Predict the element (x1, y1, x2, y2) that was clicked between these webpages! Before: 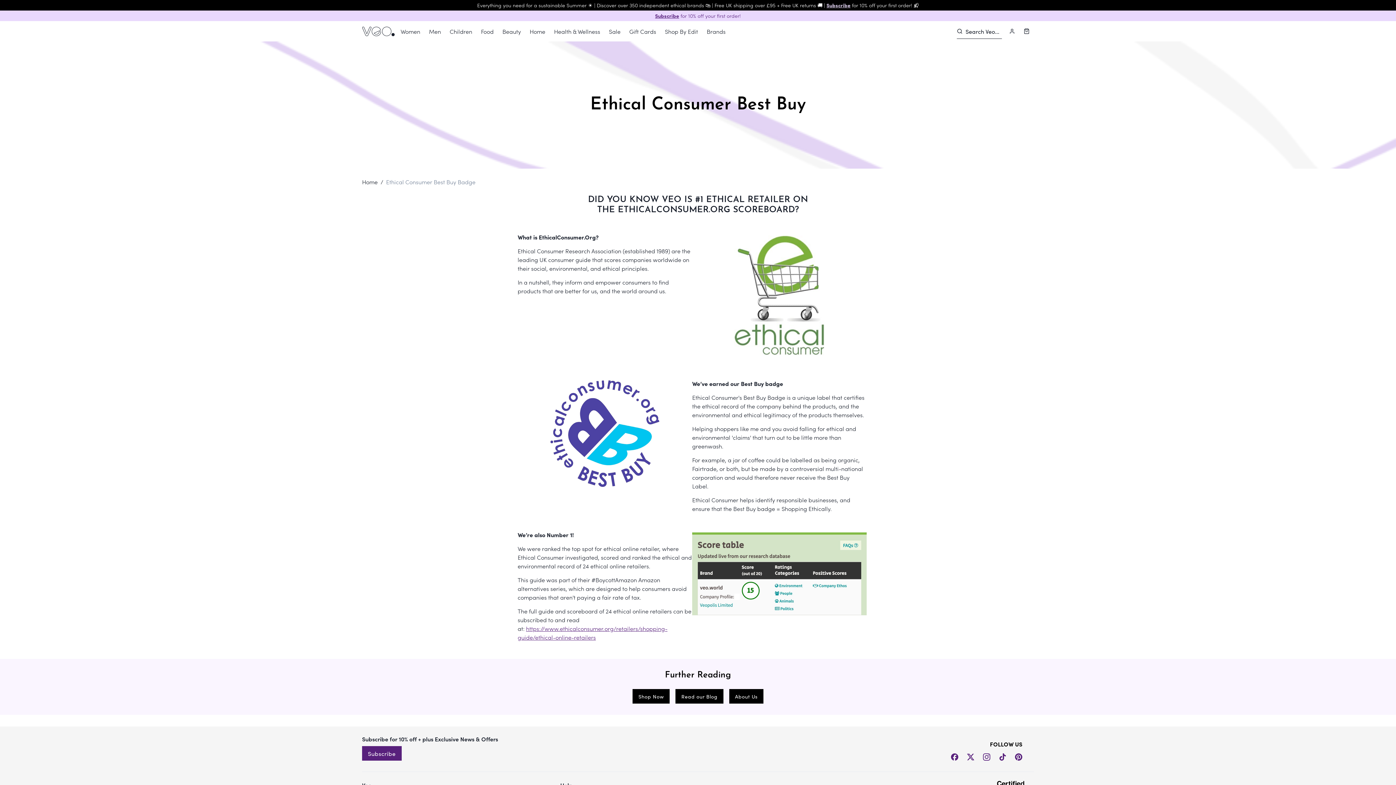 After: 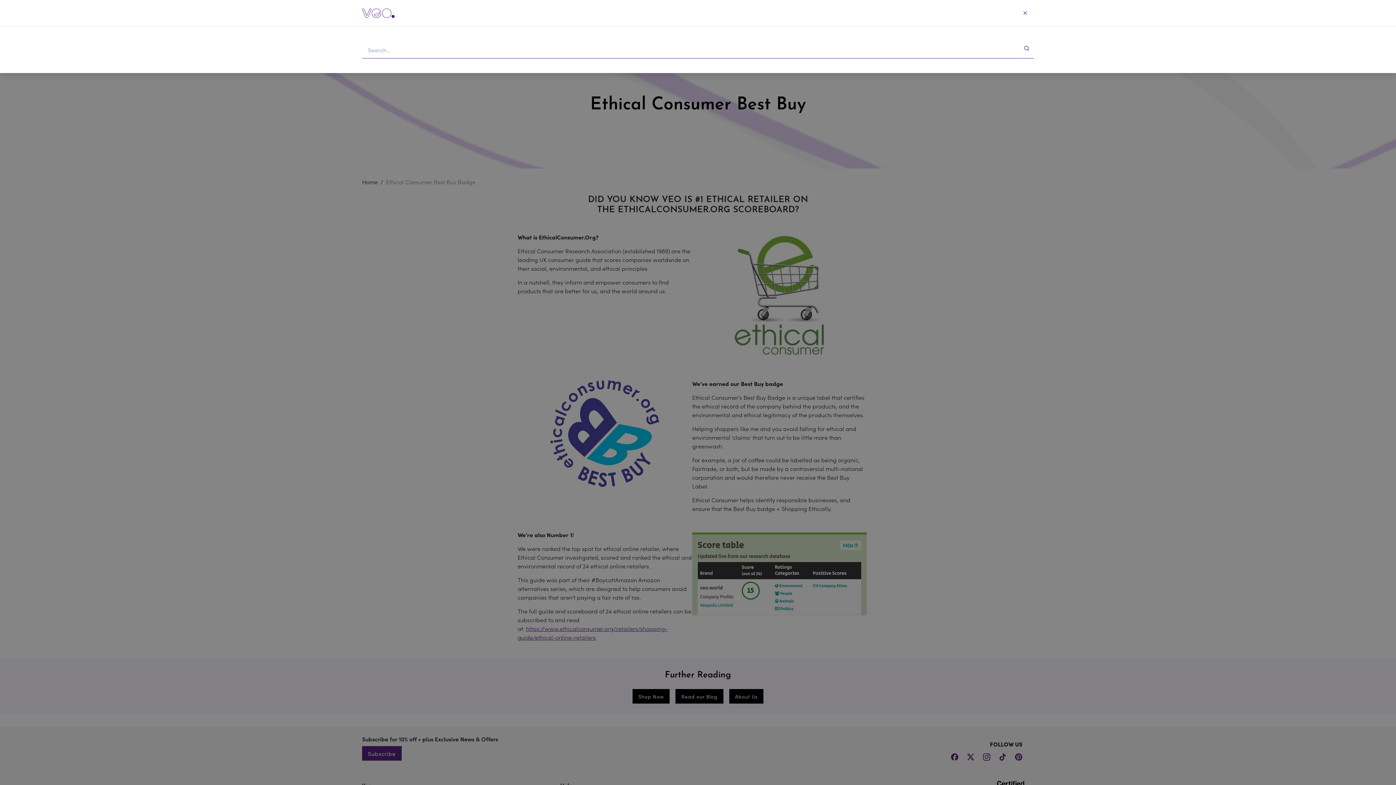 Action: label: Search bbox: (954, 24, 1005, 38)